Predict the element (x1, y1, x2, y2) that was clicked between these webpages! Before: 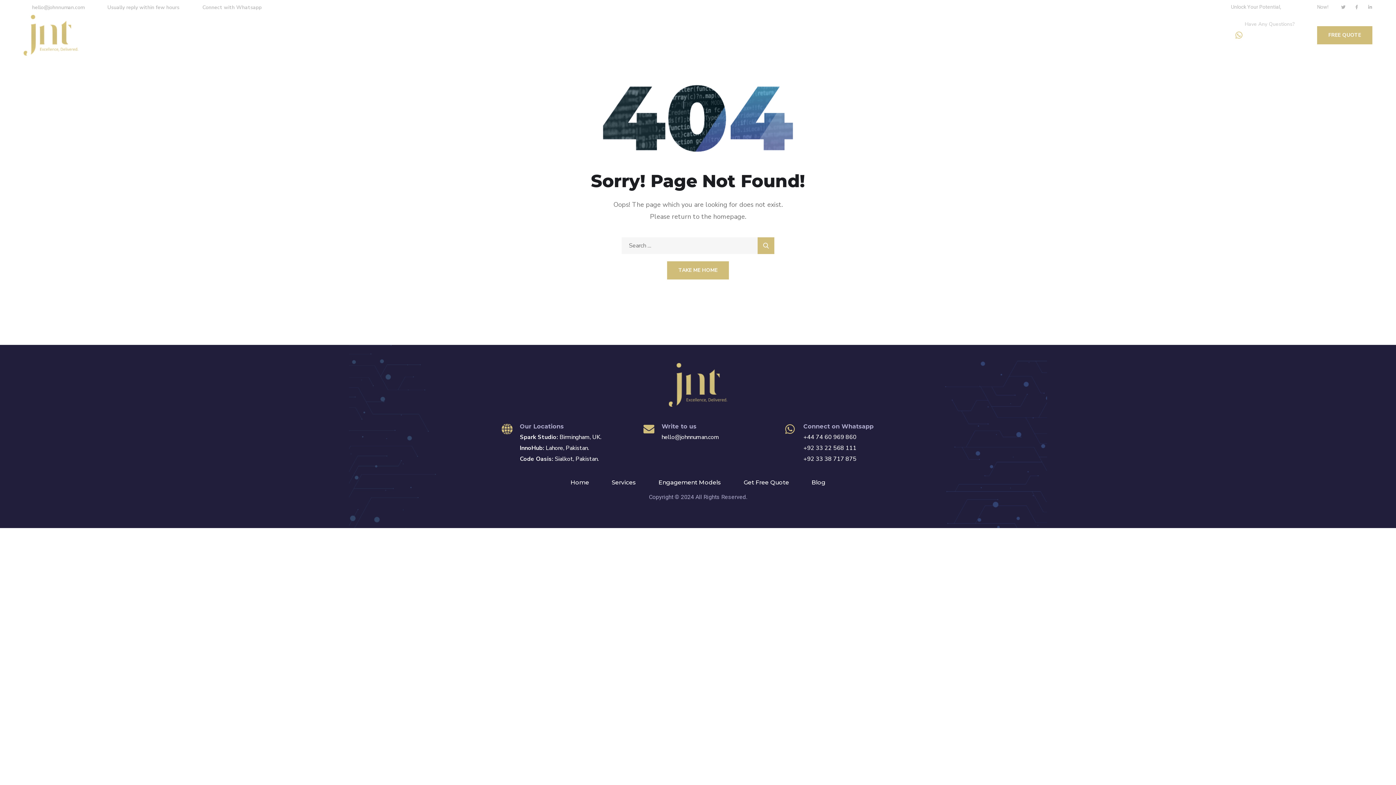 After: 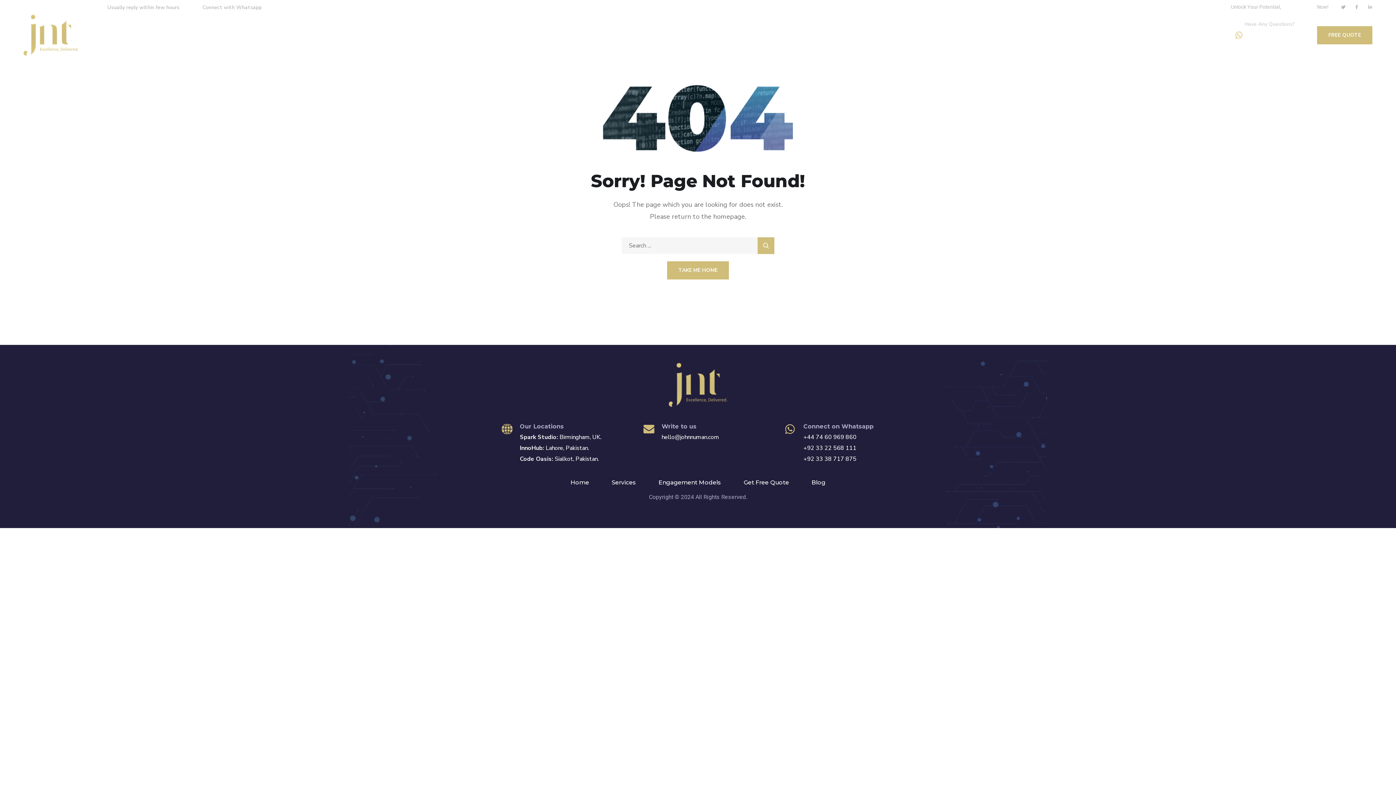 Action: bbox: (23, 0, 84, 14) label: hello@johnnuman.com